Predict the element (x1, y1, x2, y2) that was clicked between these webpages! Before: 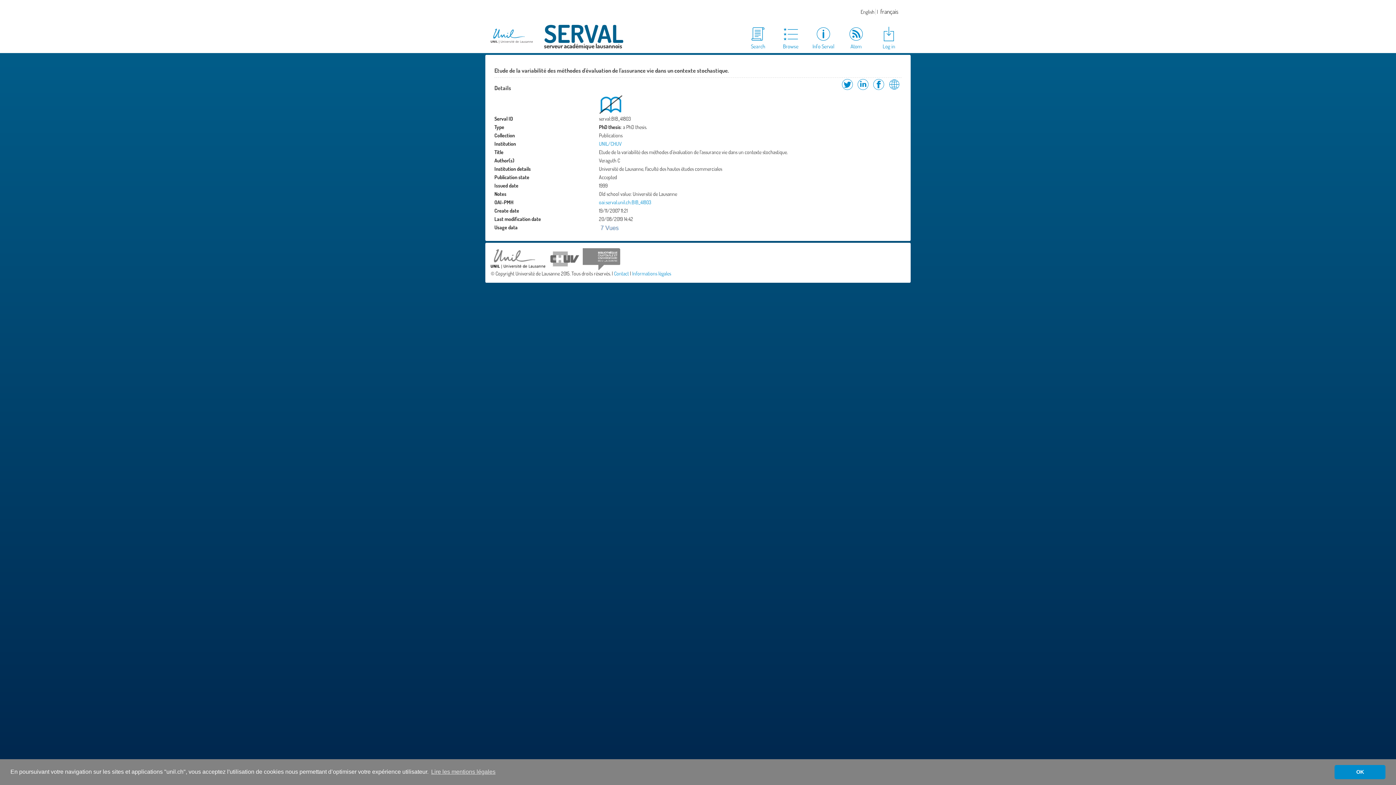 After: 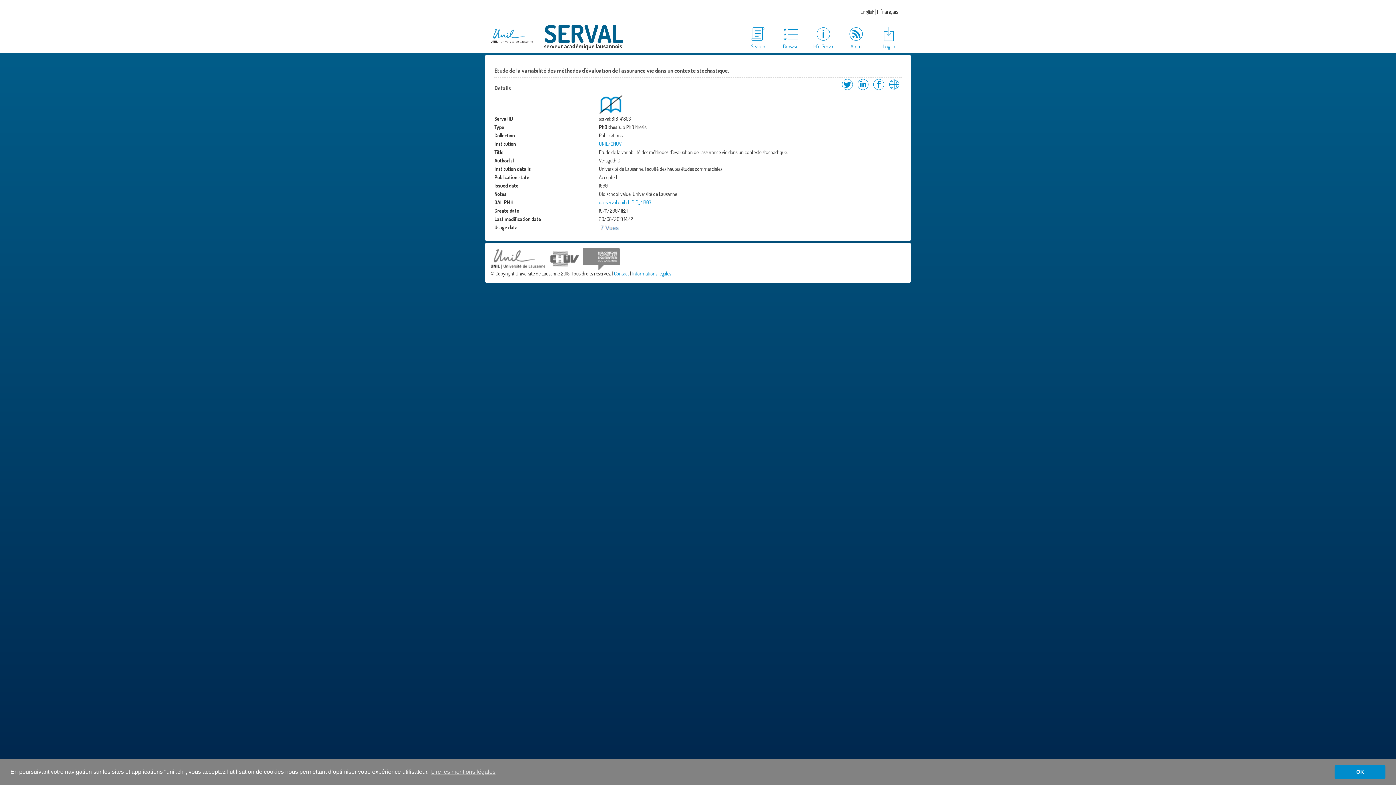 Action: bbox: (490, 28, 533, 43)